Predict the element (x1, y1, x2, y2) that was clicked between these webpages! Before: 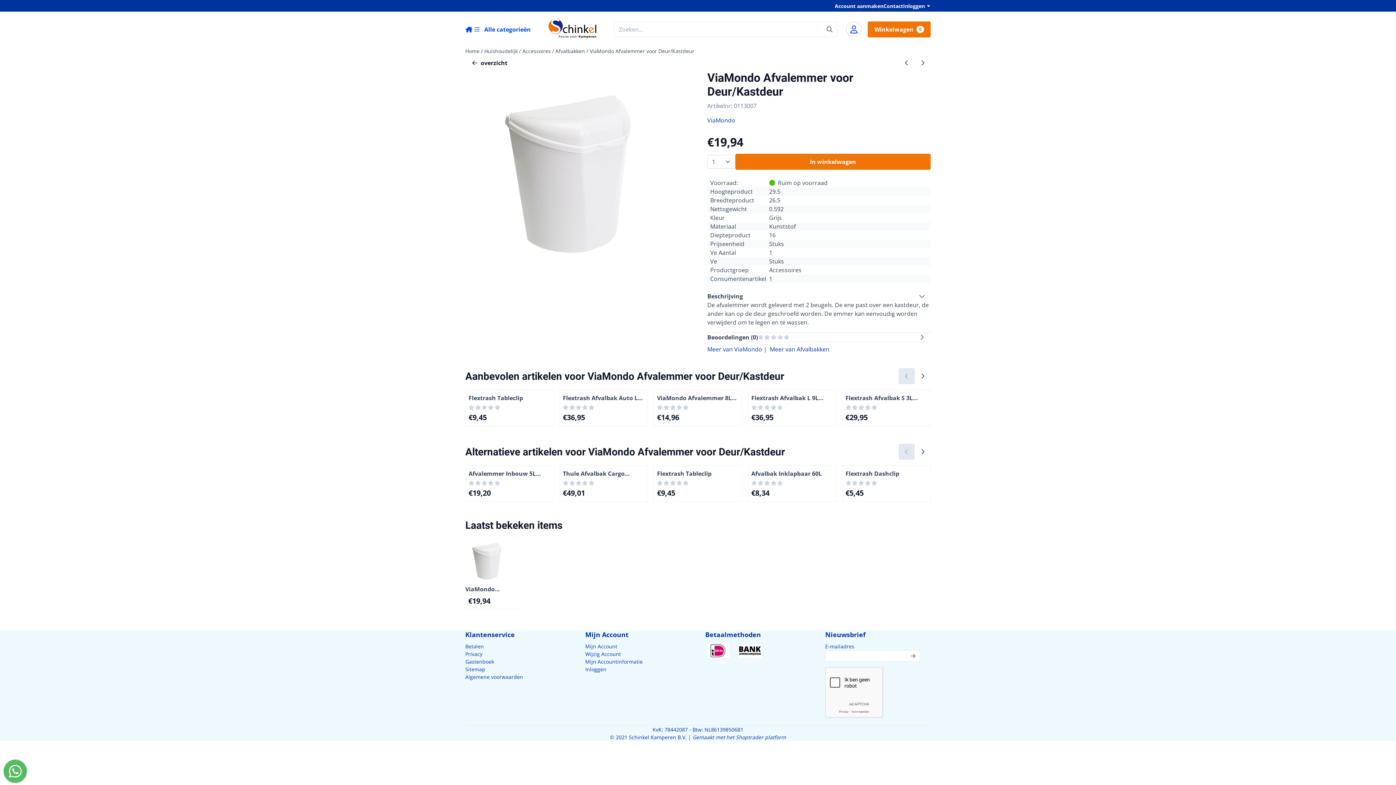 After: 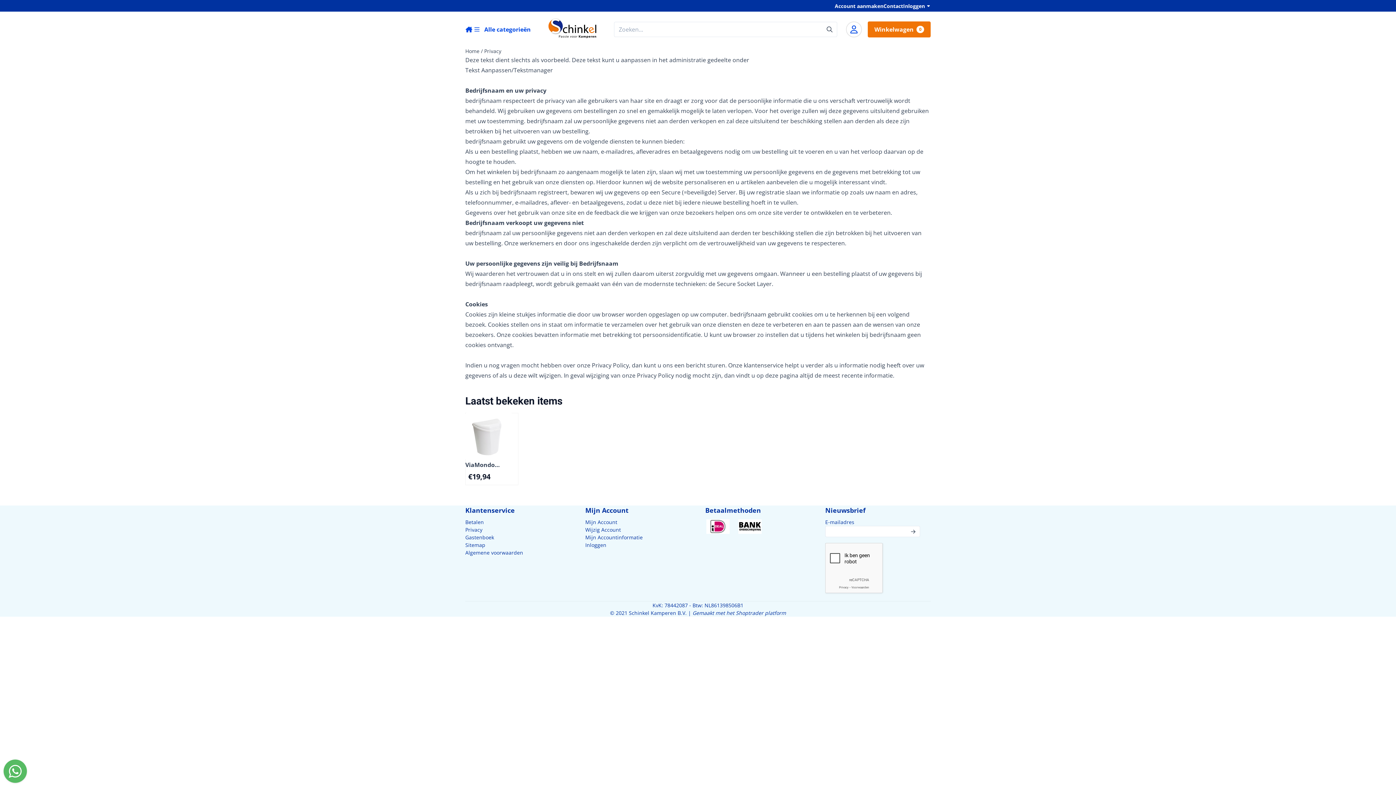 Action: label: Privacy bbox: (465, 650, 482, 658)